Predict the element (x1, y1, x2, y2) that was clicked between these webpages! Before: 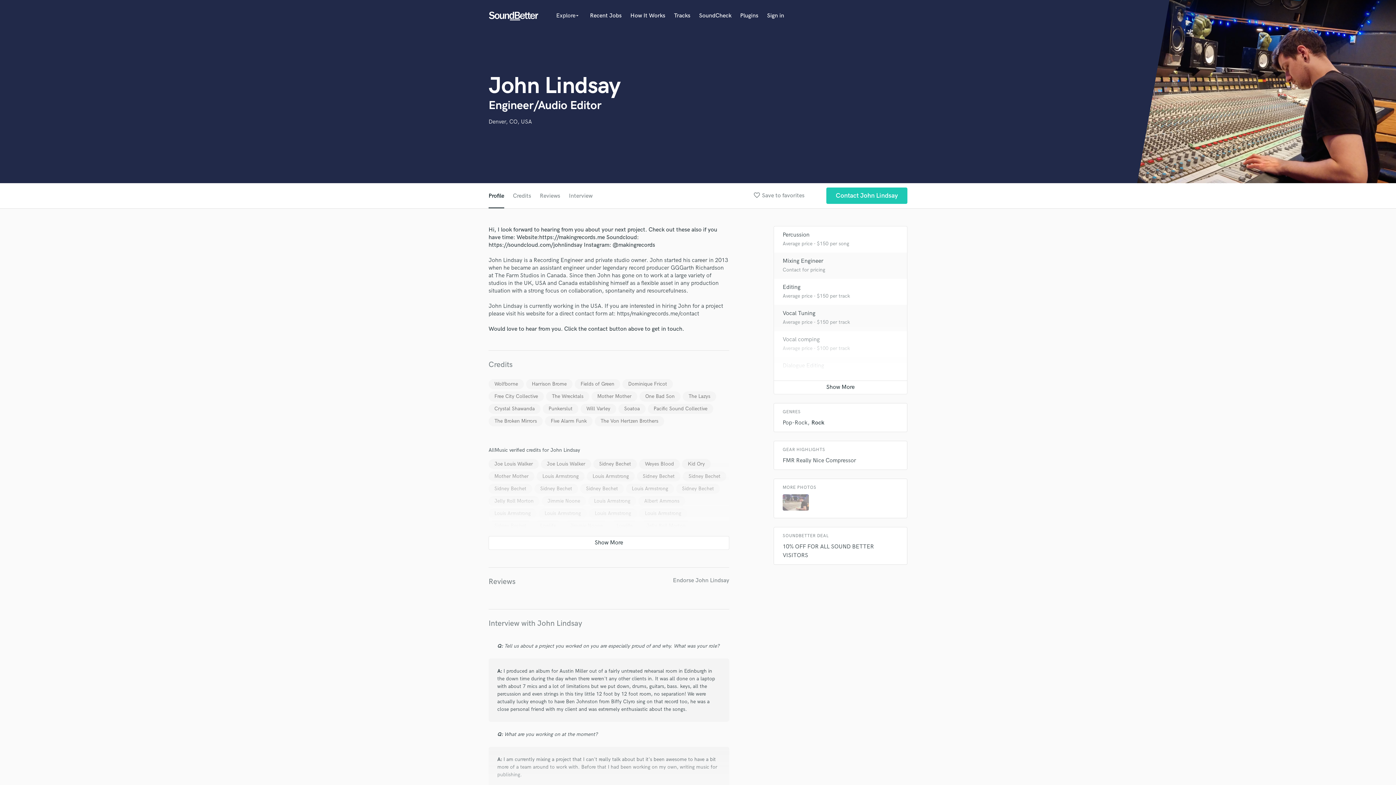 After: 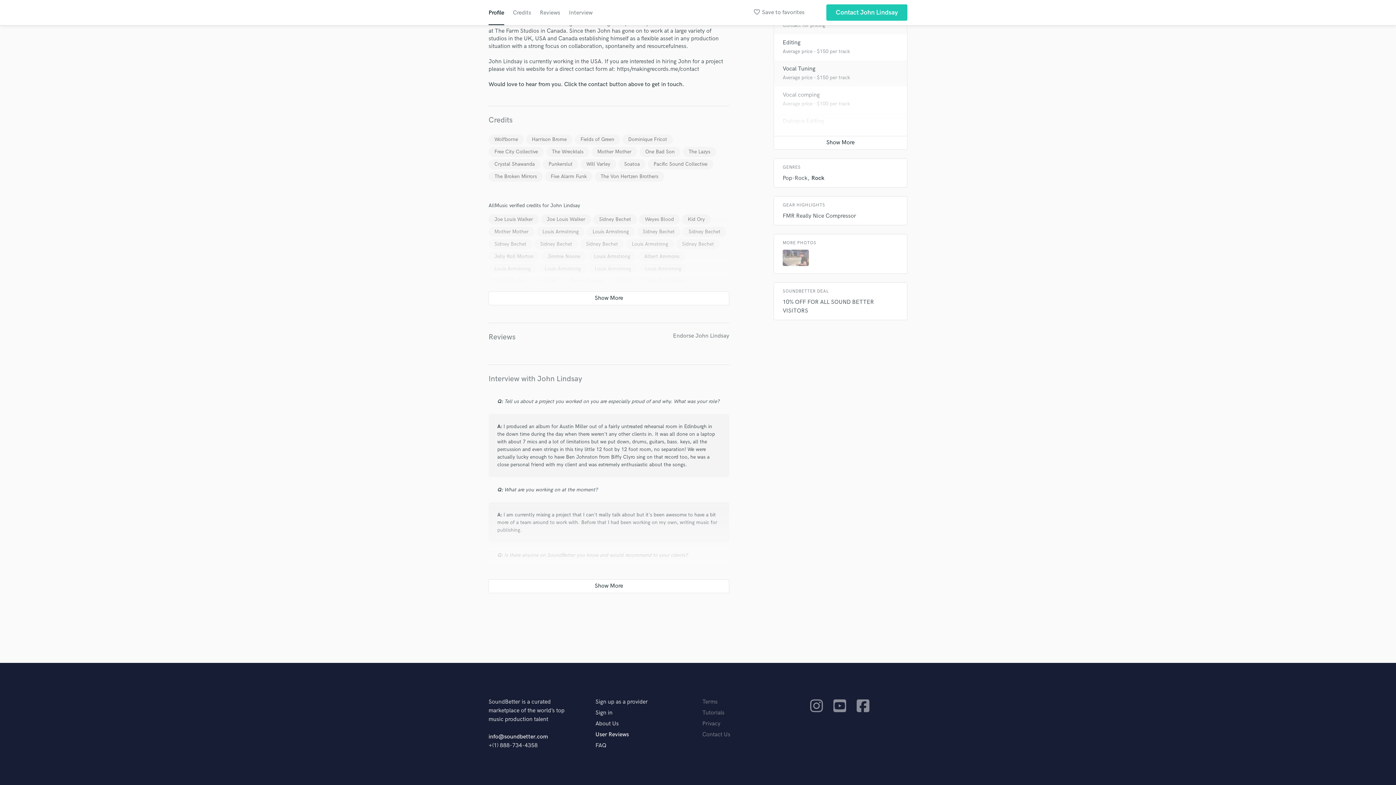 Action: label: Interview bbox: (569, 192, 592, 199)